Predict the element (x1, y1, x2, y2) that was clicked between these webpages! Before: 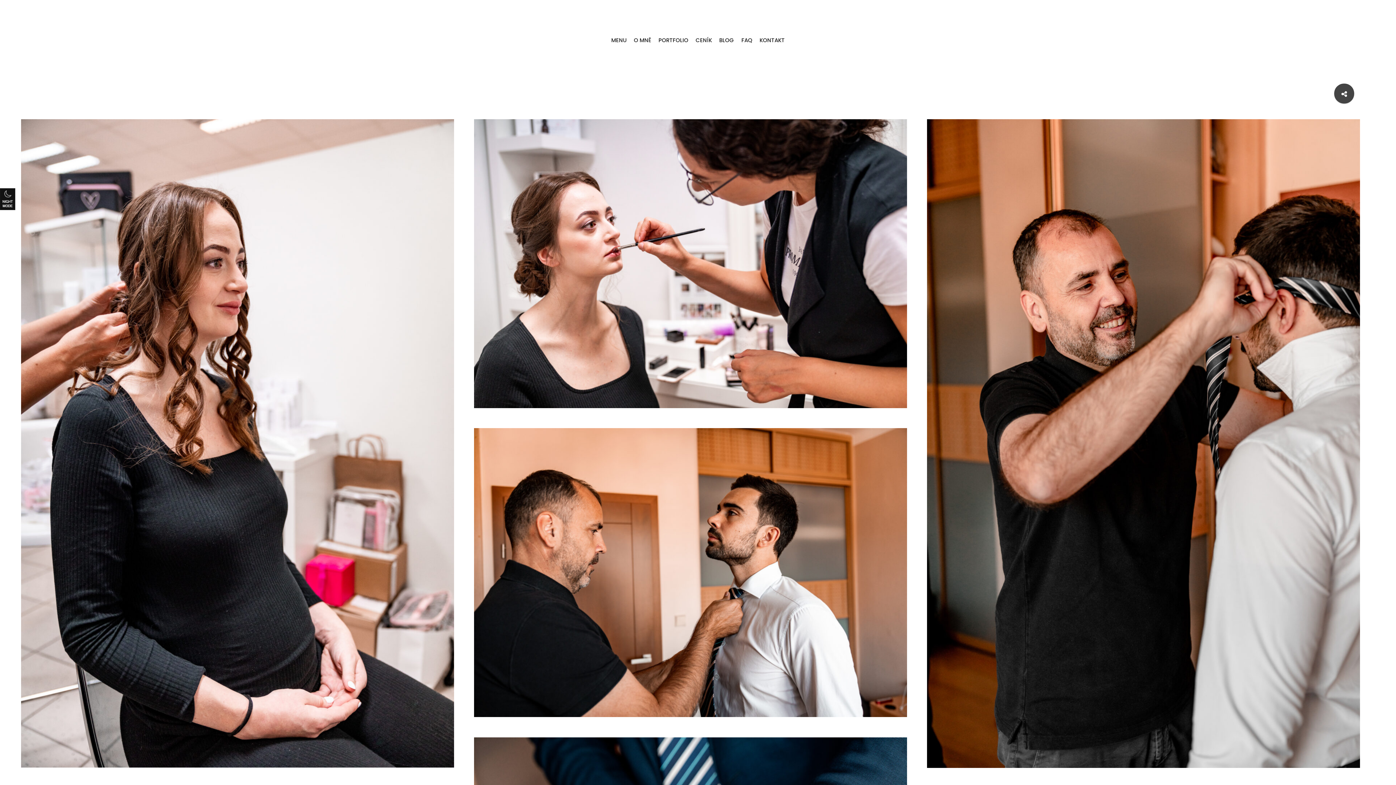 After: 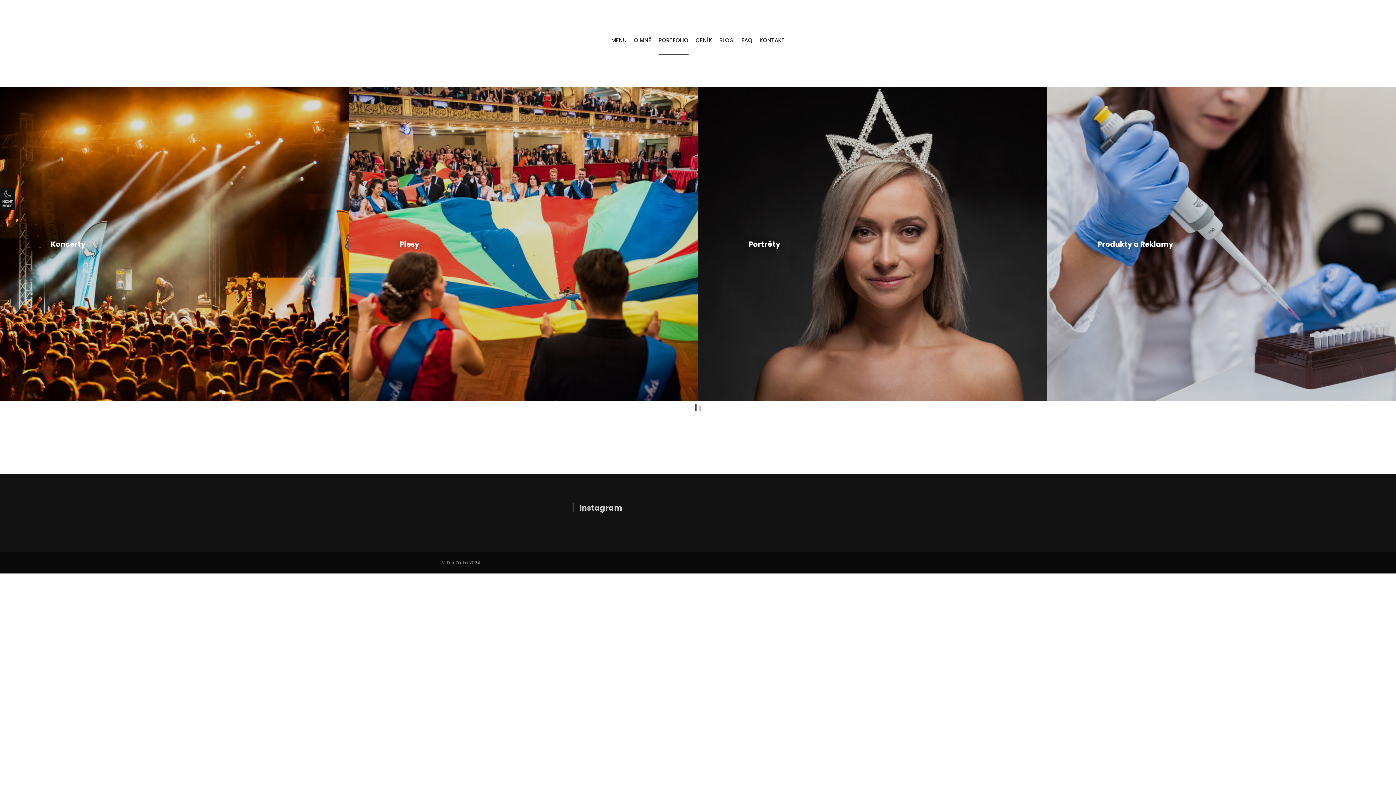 Action: label: PORTFOLIO bbox: (658, 25, 688, 55)